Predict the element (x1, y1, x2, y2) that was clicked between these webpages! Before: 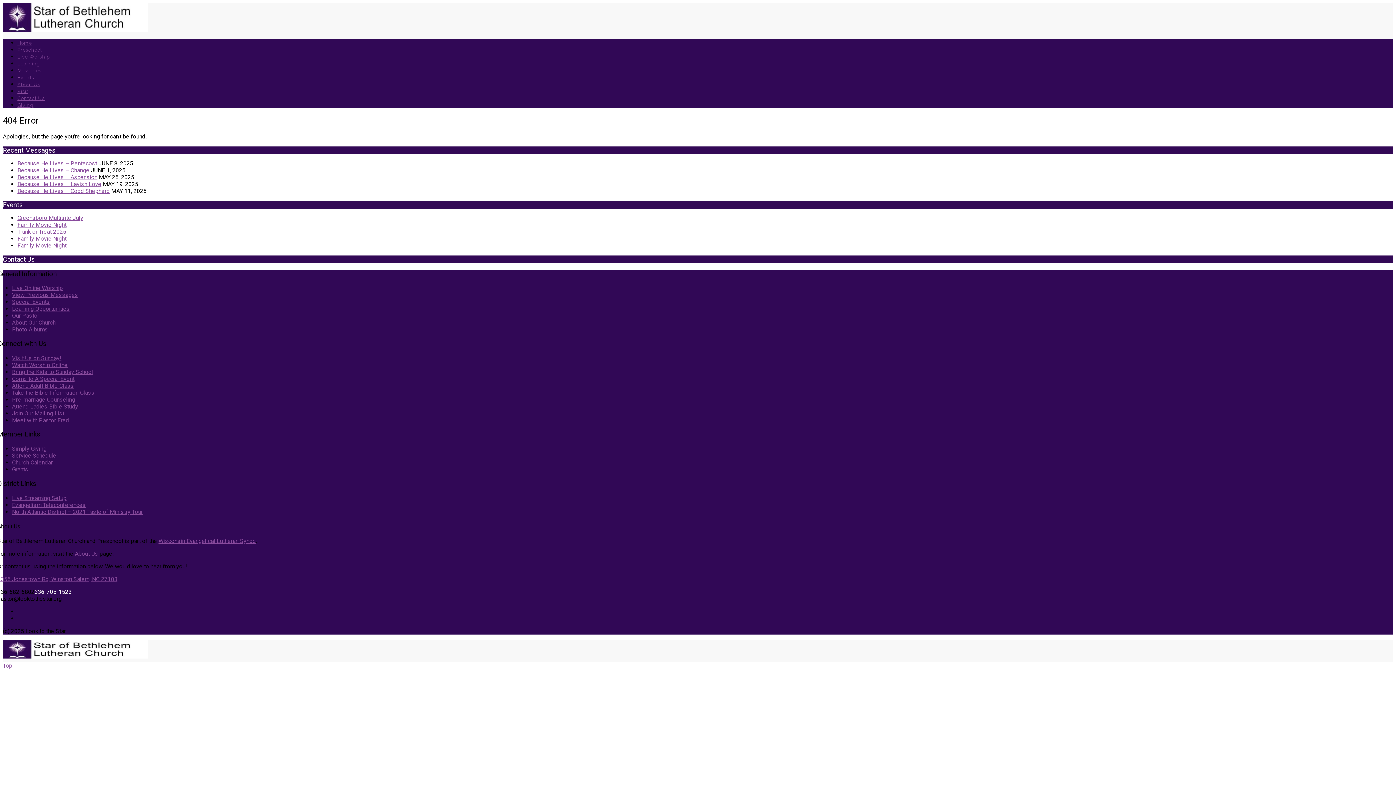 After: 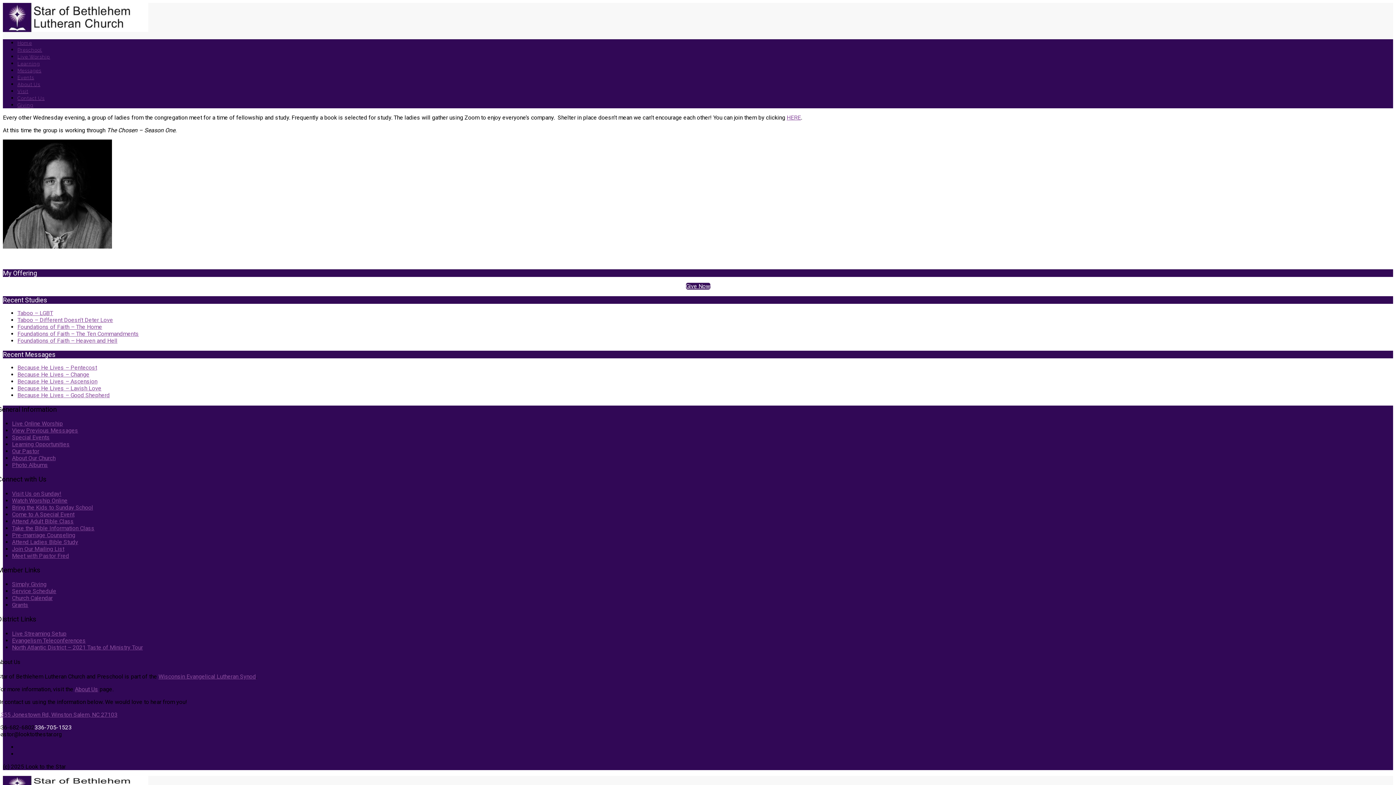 Action: bbox: (12, 403, 78, 410) label: Attend Ladies Bible Study